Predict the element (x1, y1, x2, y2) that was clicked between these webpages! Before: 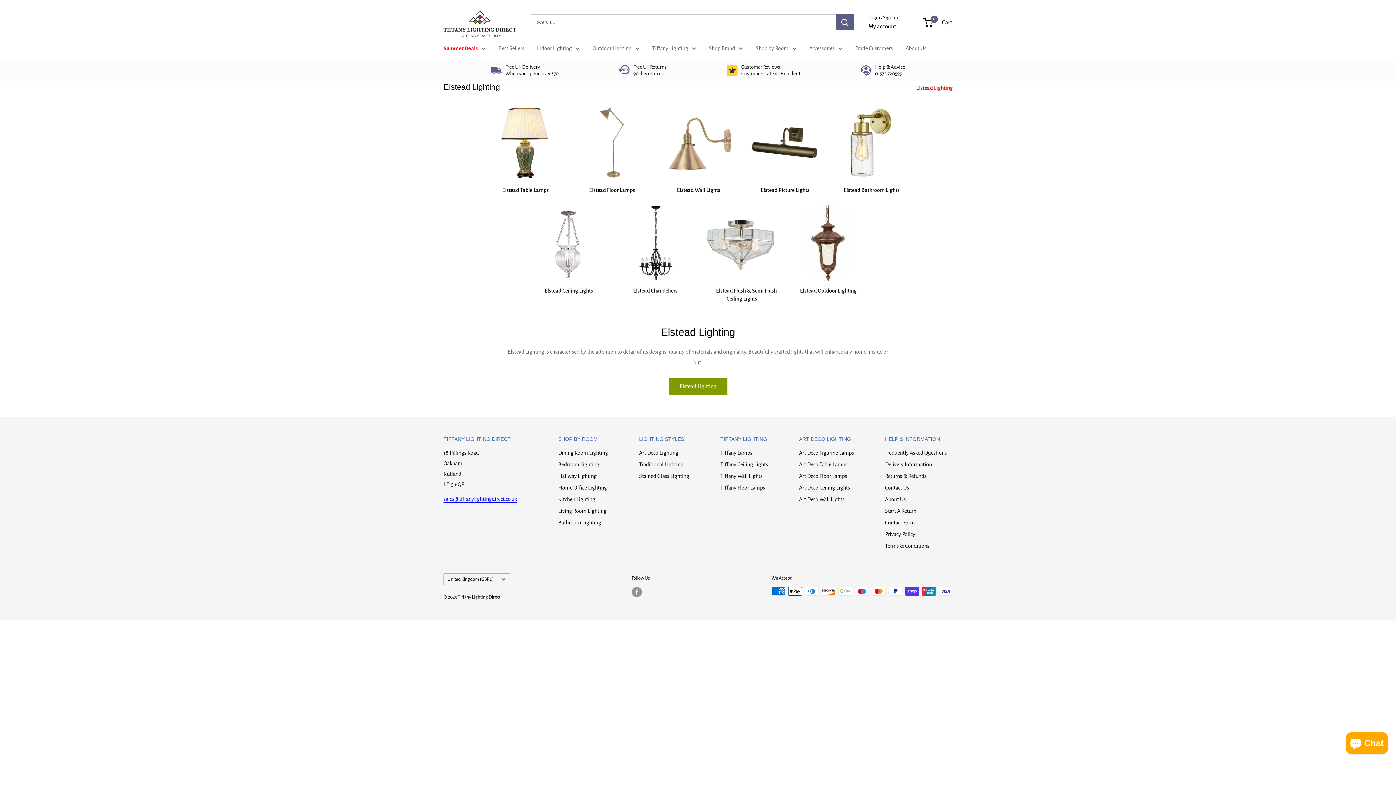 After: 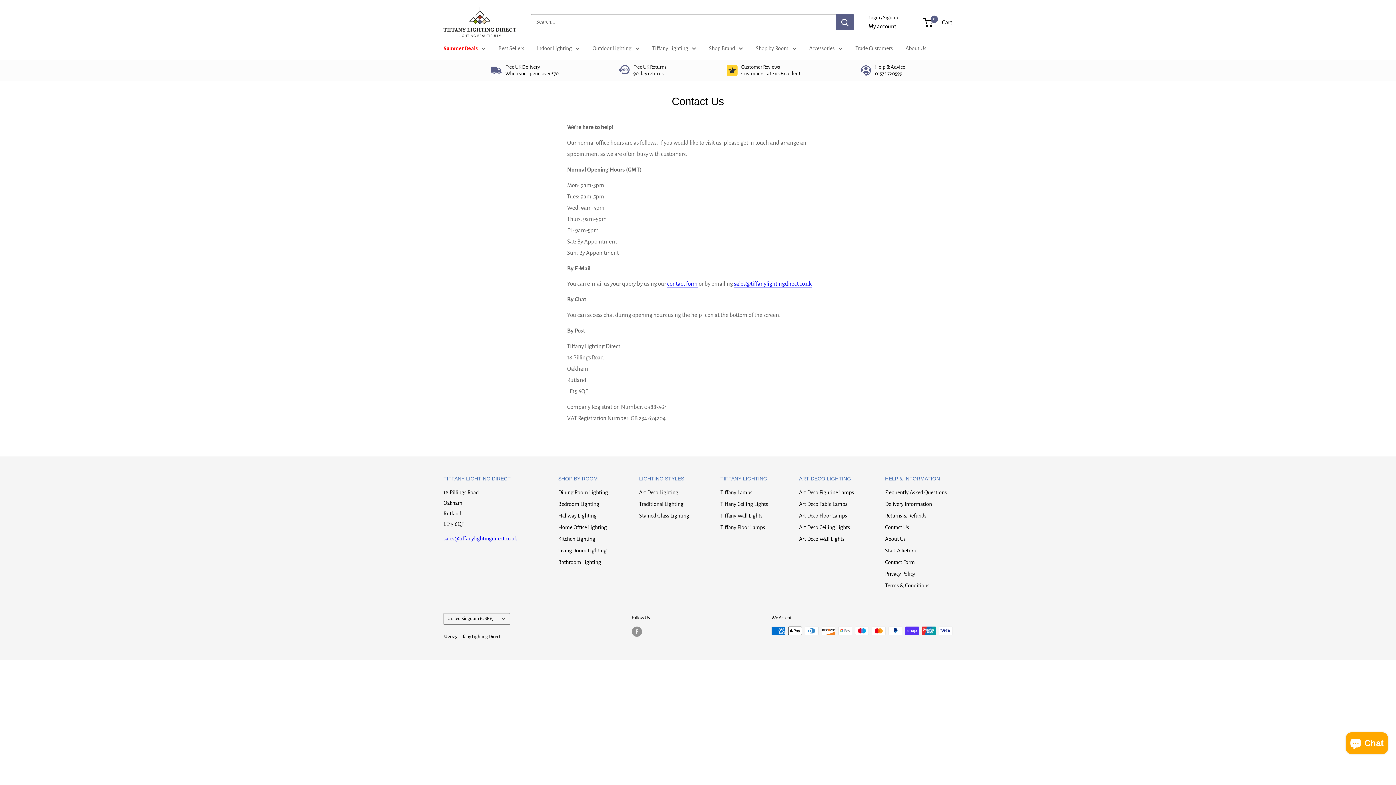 Action: bbox: (885, 482, 952, 493) label: Contact Us